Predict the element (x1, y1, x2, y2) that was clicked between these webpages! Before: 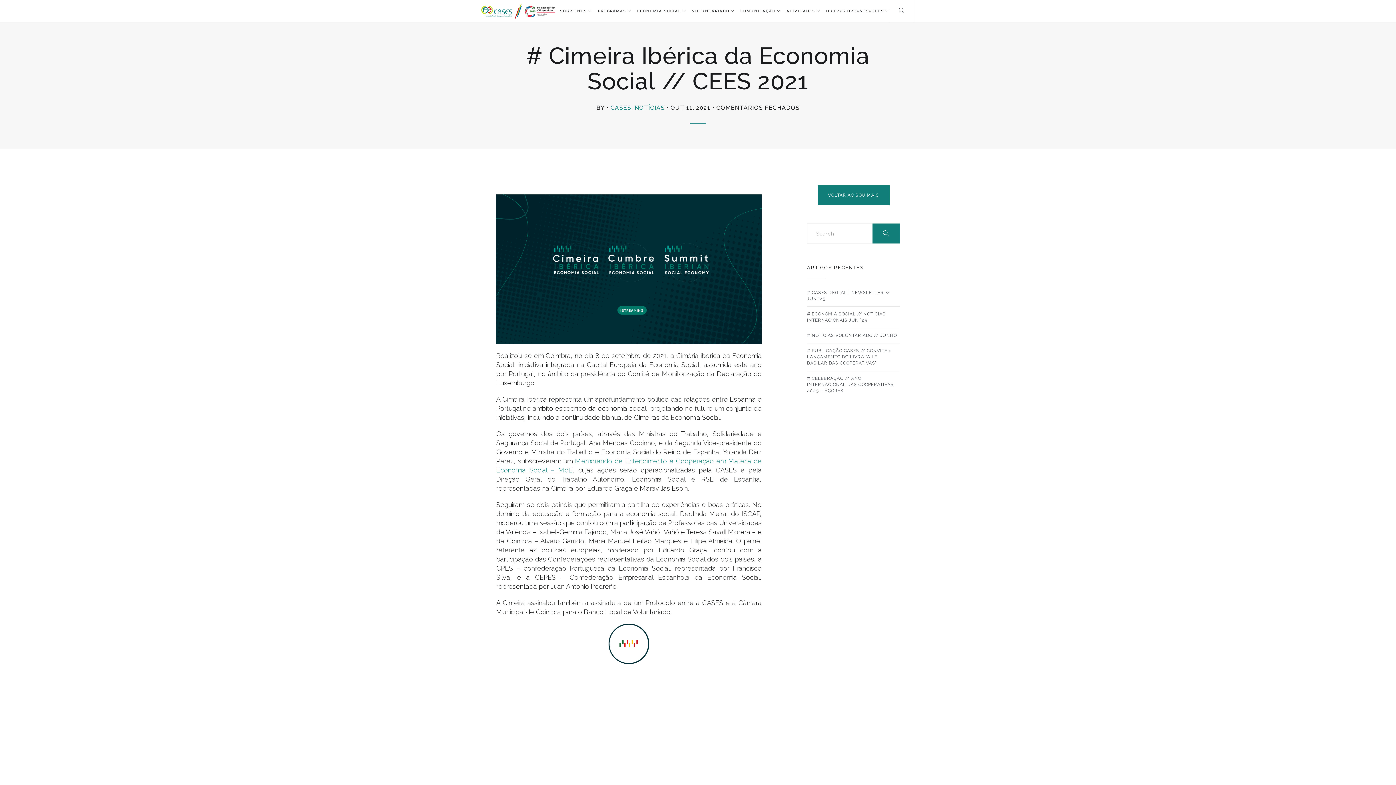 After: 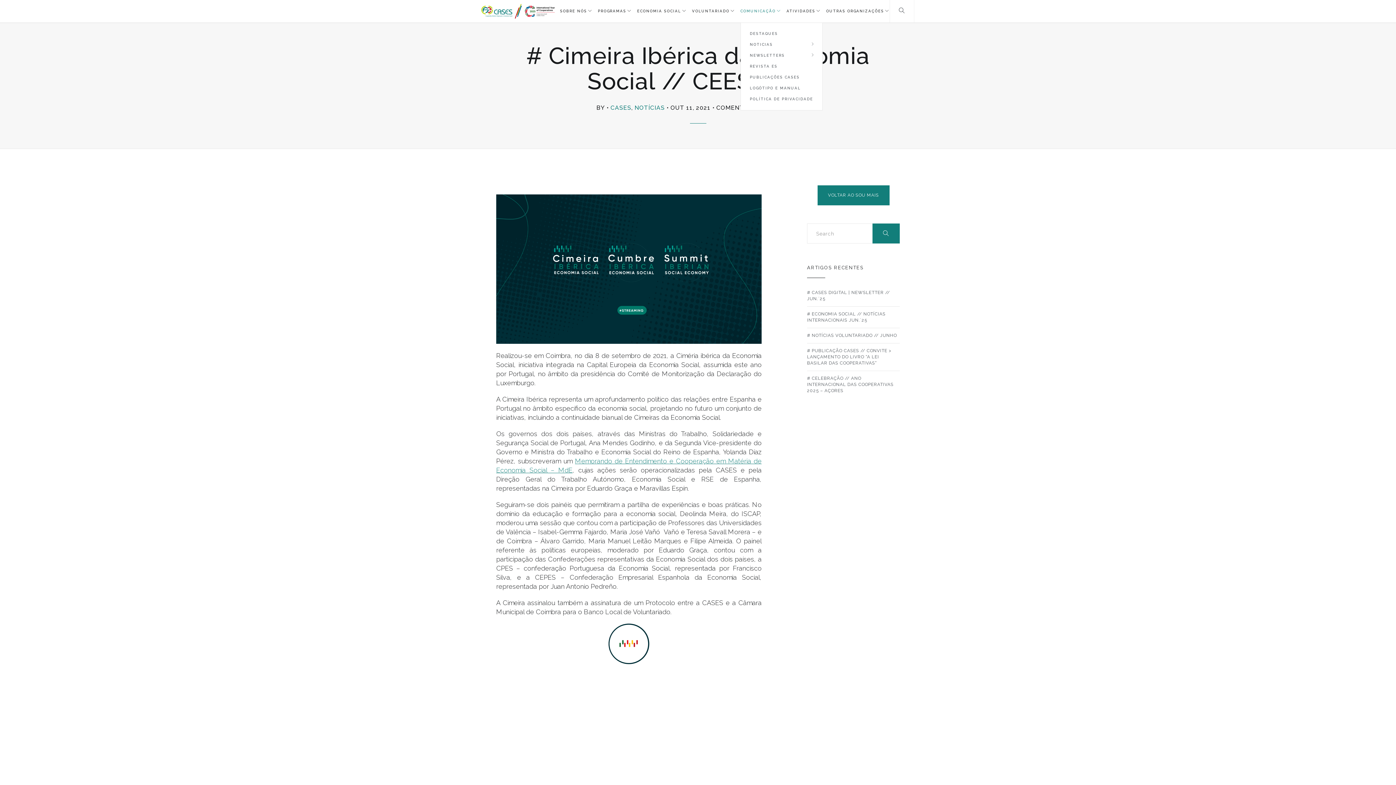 Action: bbox: (735, 0, 786, 22) label: COMUNICAÇÃO